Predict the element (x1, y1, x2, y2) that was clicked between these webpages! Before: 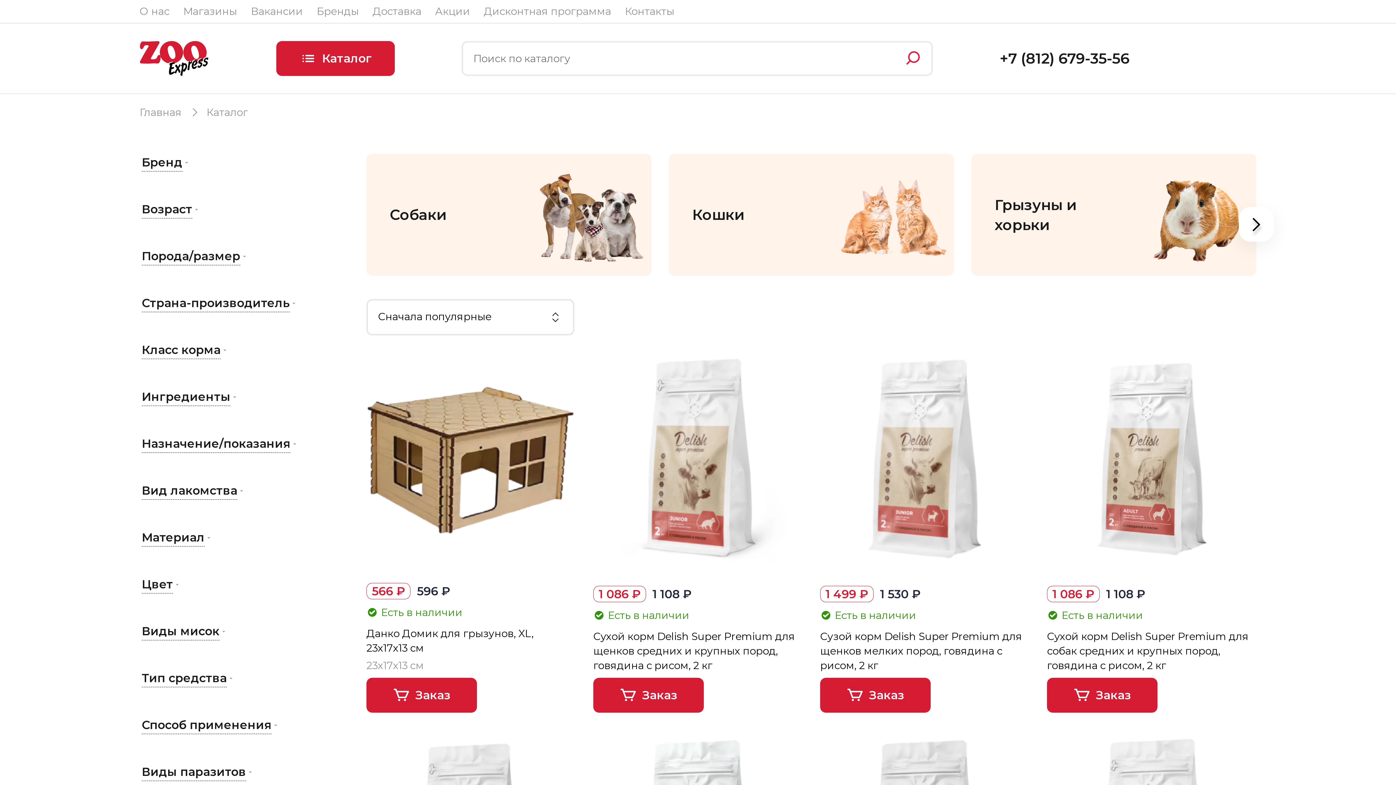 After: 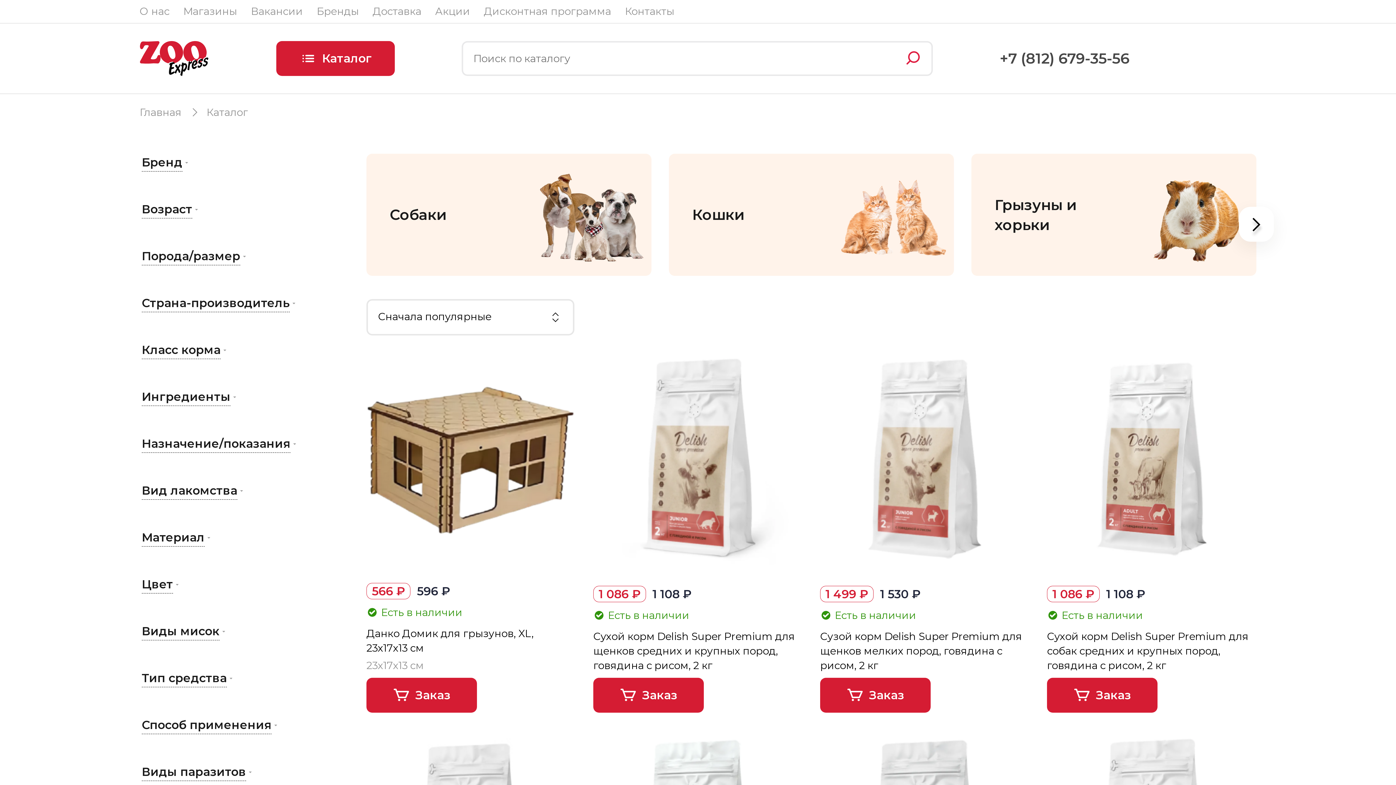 Action: bbox: (999, 49, 1132, 67) label: +7 (812) 679‑35‑56